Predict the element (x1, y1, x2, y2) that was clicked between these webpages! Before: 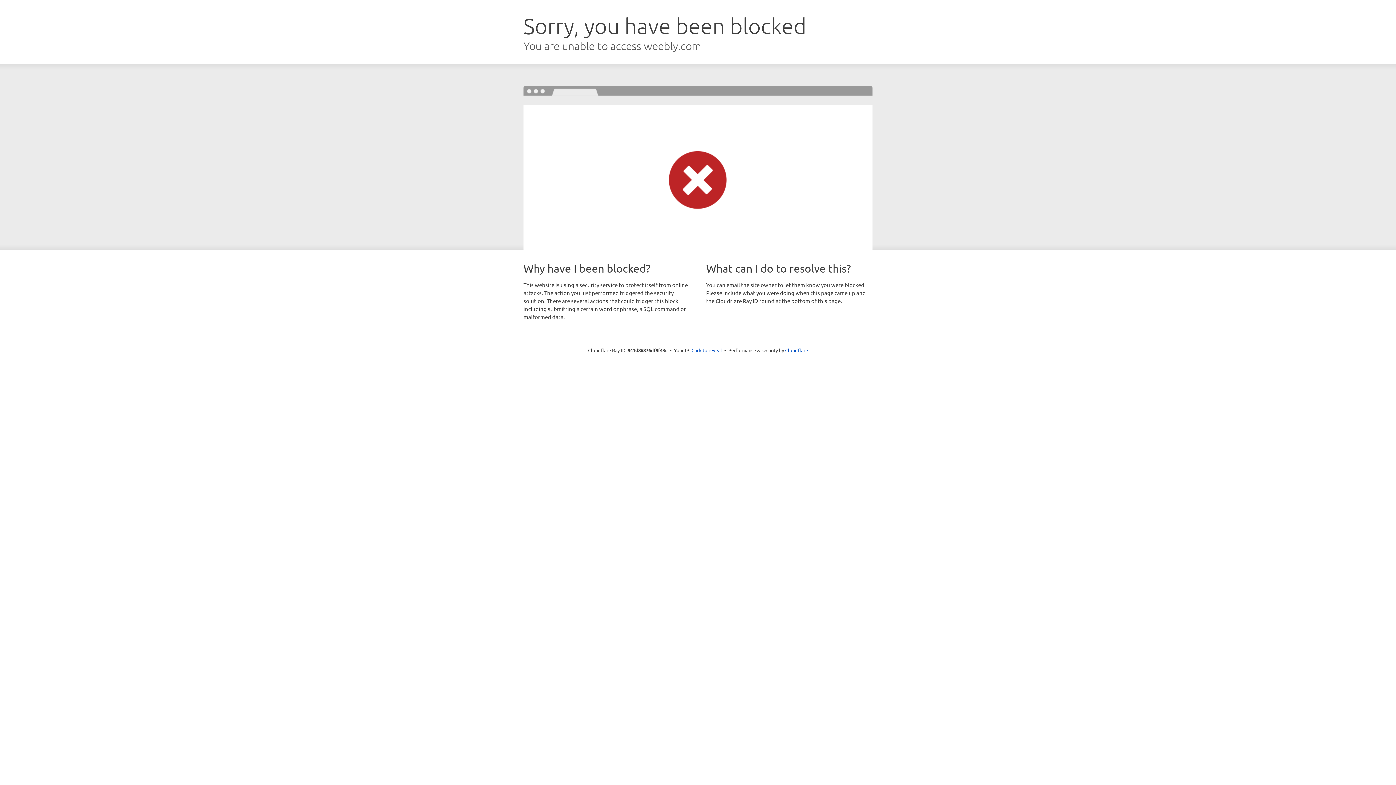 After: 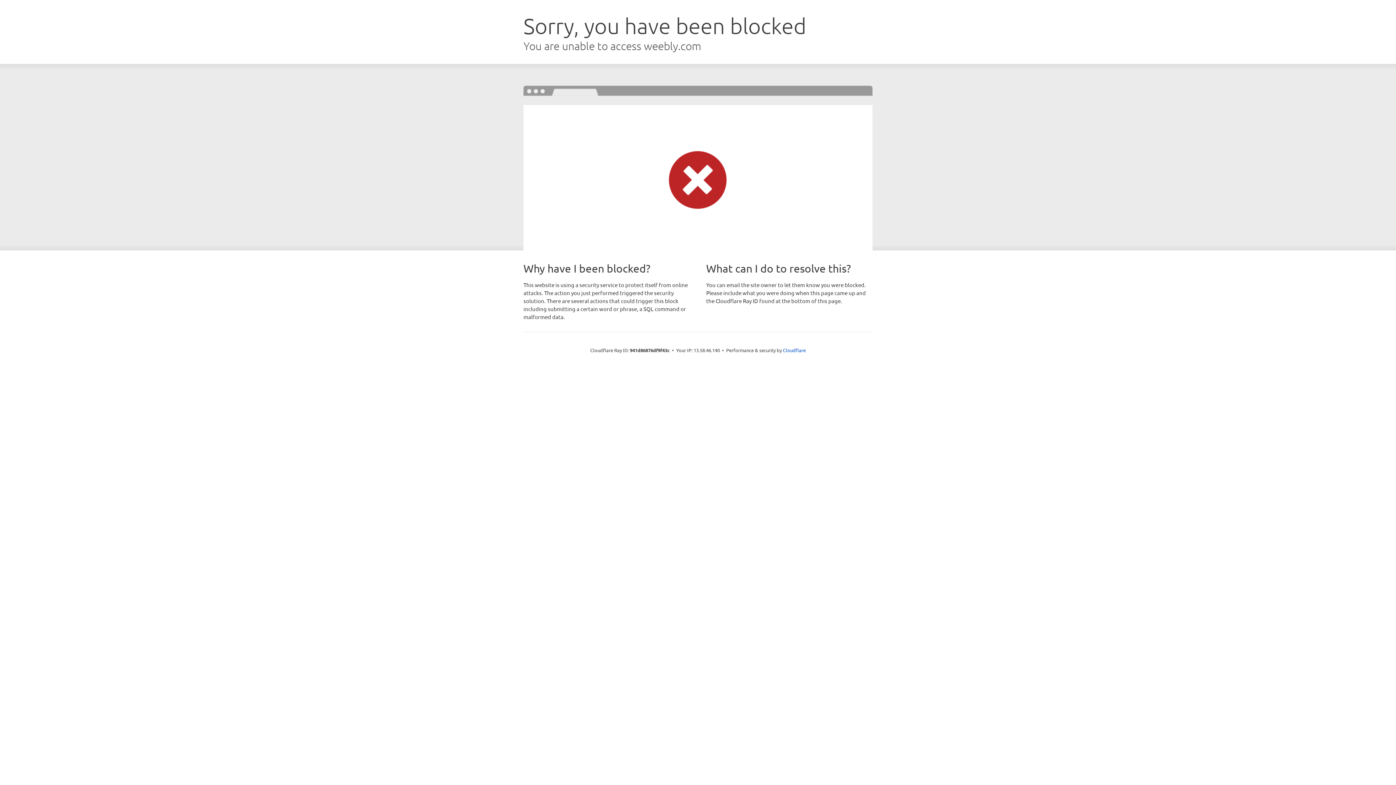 Action: bbox: (691, 346, 722, 353) label: Click to reveal